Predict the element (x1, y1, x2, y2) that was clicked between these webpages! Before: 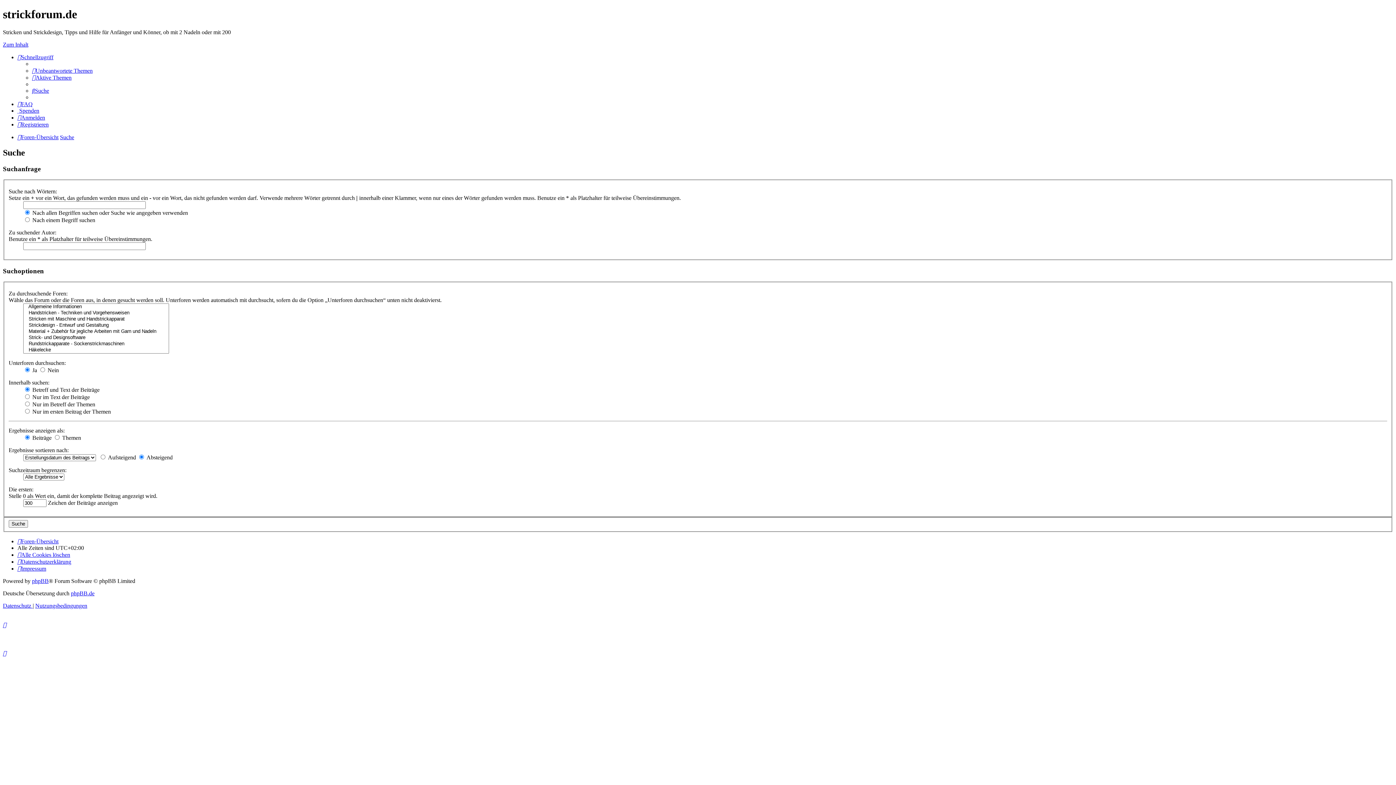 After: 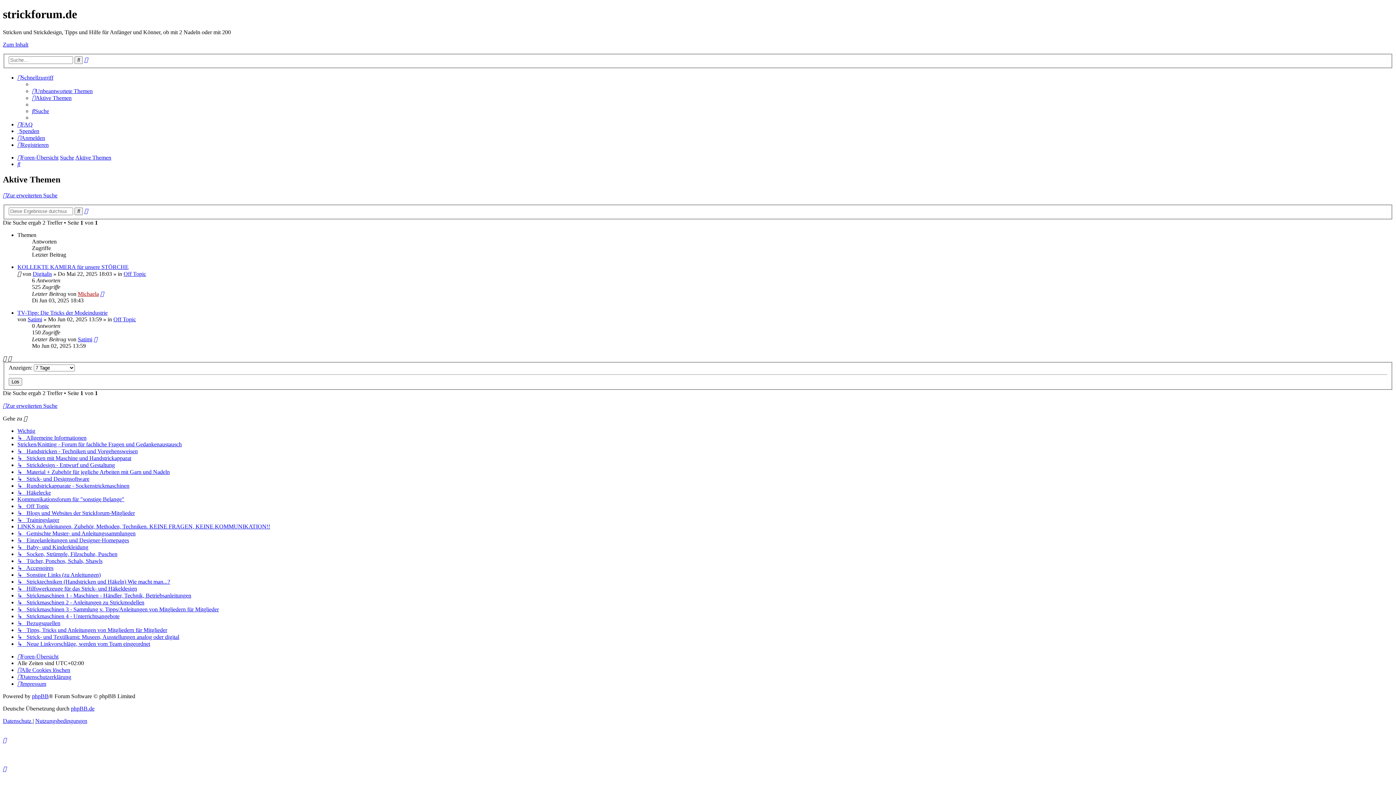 Action: bbox: (32, 74, 71, 80) label: Aktive Themen